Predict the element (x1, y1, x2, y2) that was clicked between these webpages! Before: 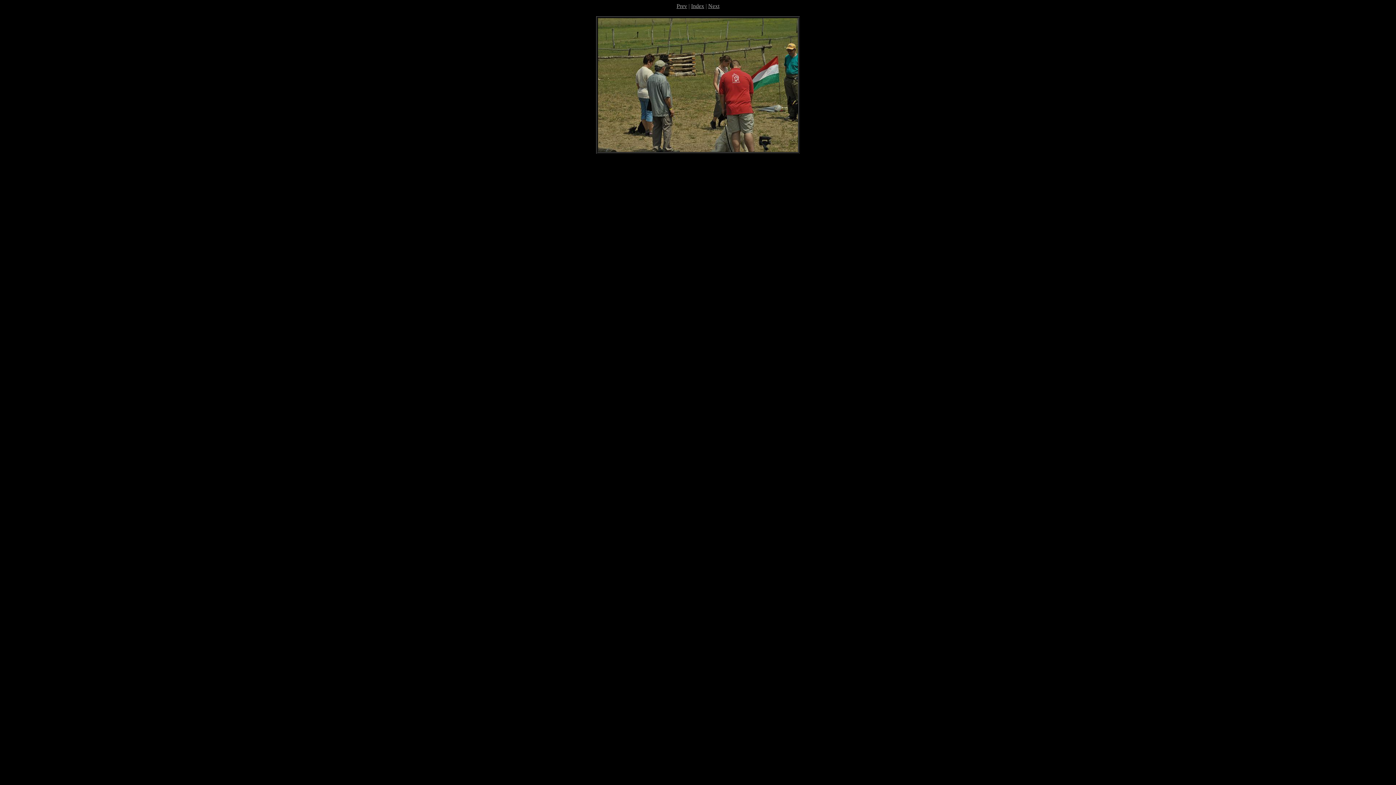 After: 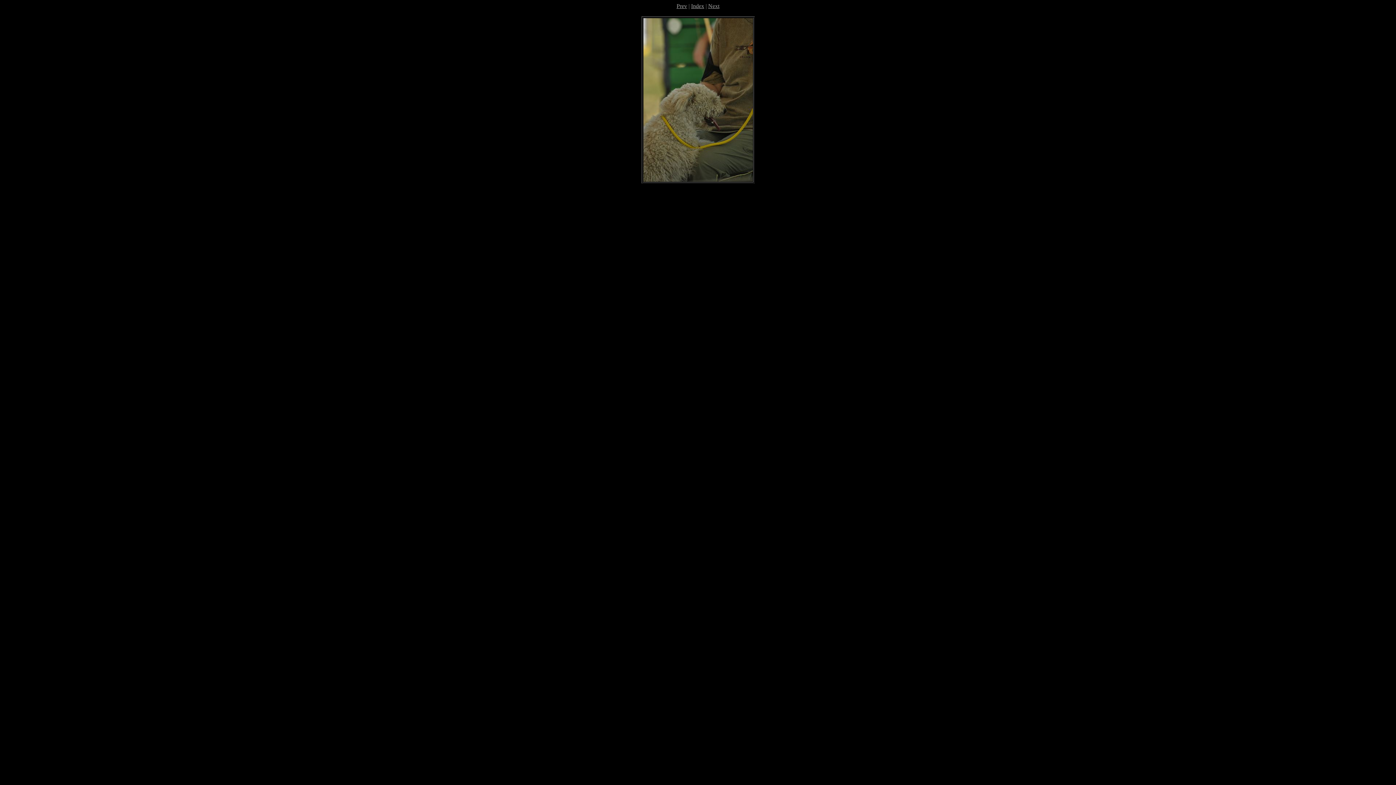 Action: label: Prev bbox: (676, 2, 687, 9)